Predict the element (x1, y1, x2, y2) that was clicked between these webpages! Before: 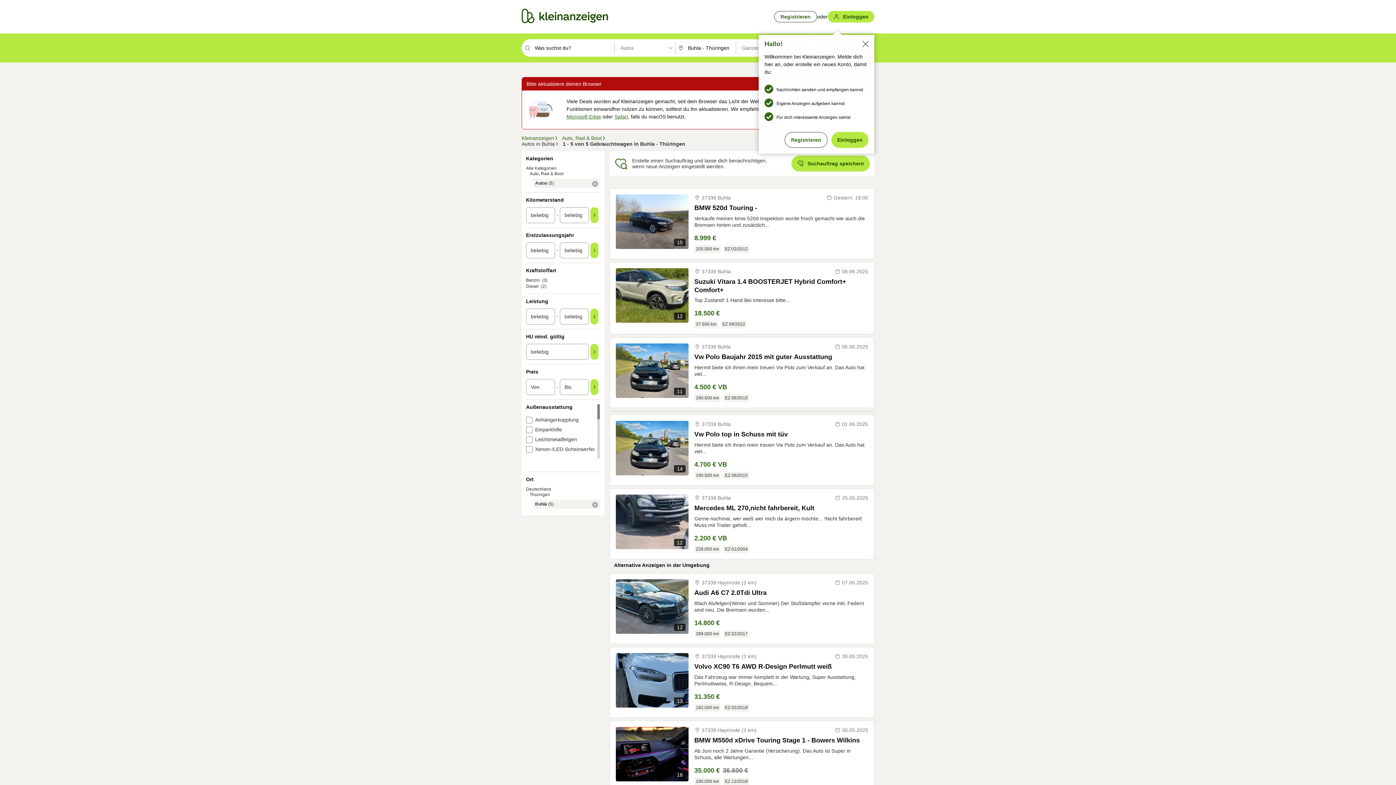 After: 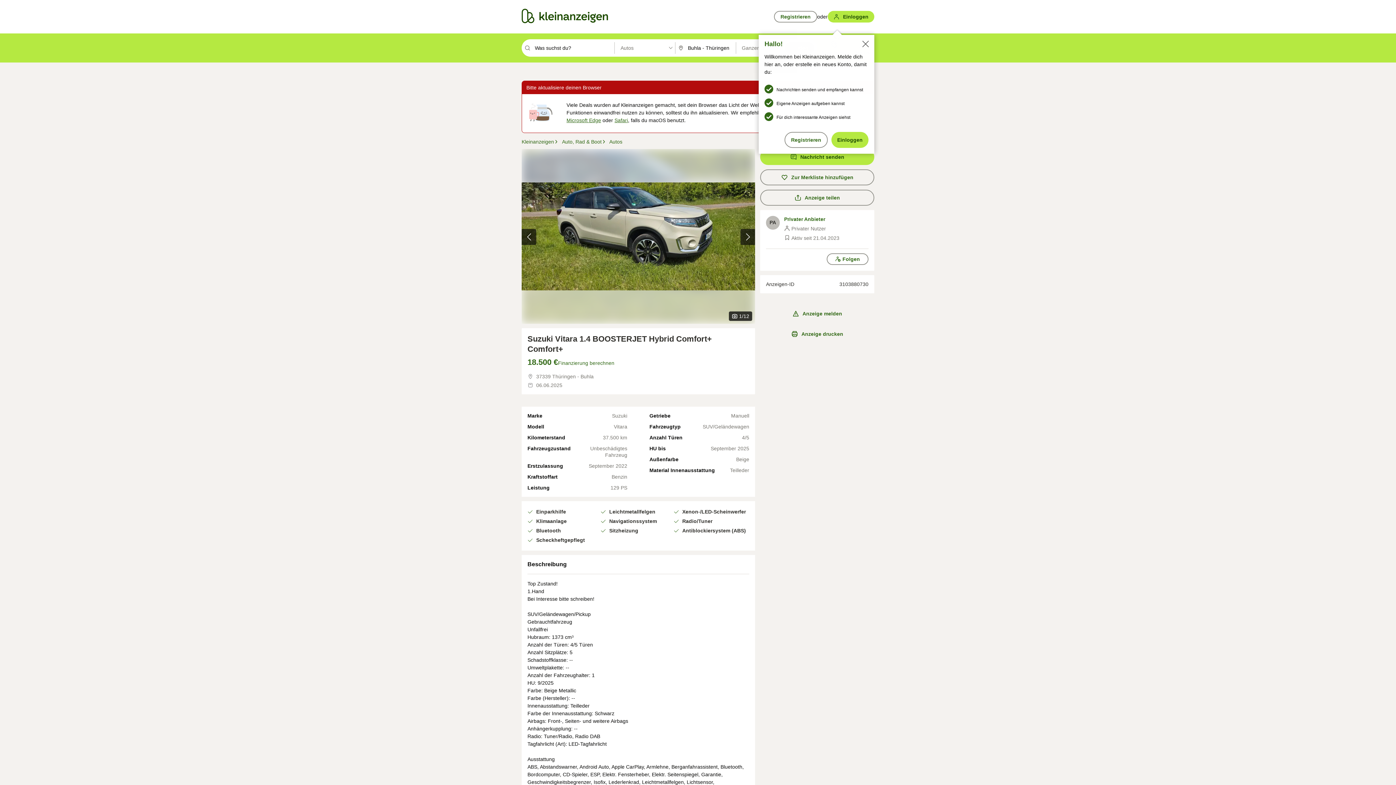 Action: bbox: (616, 268, 688, 322) label: 12